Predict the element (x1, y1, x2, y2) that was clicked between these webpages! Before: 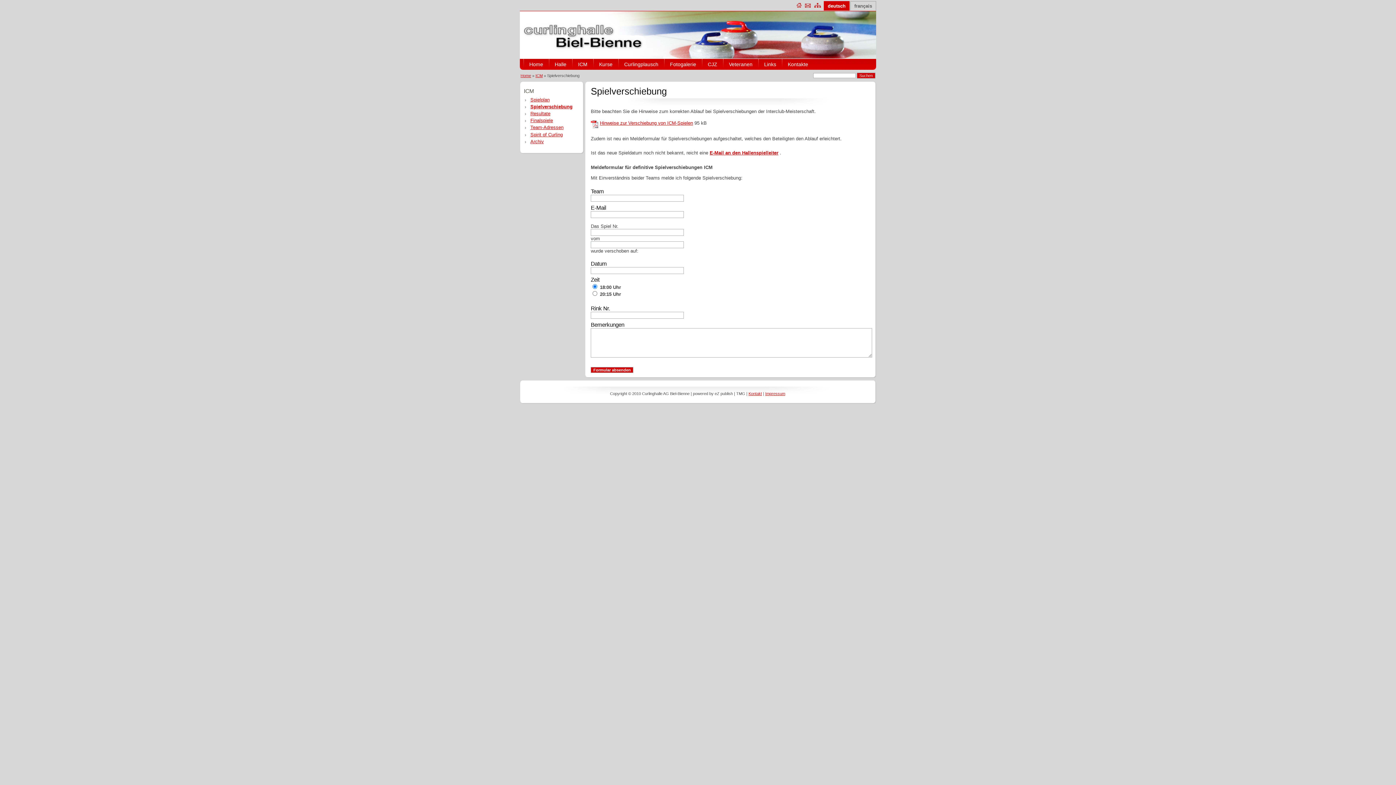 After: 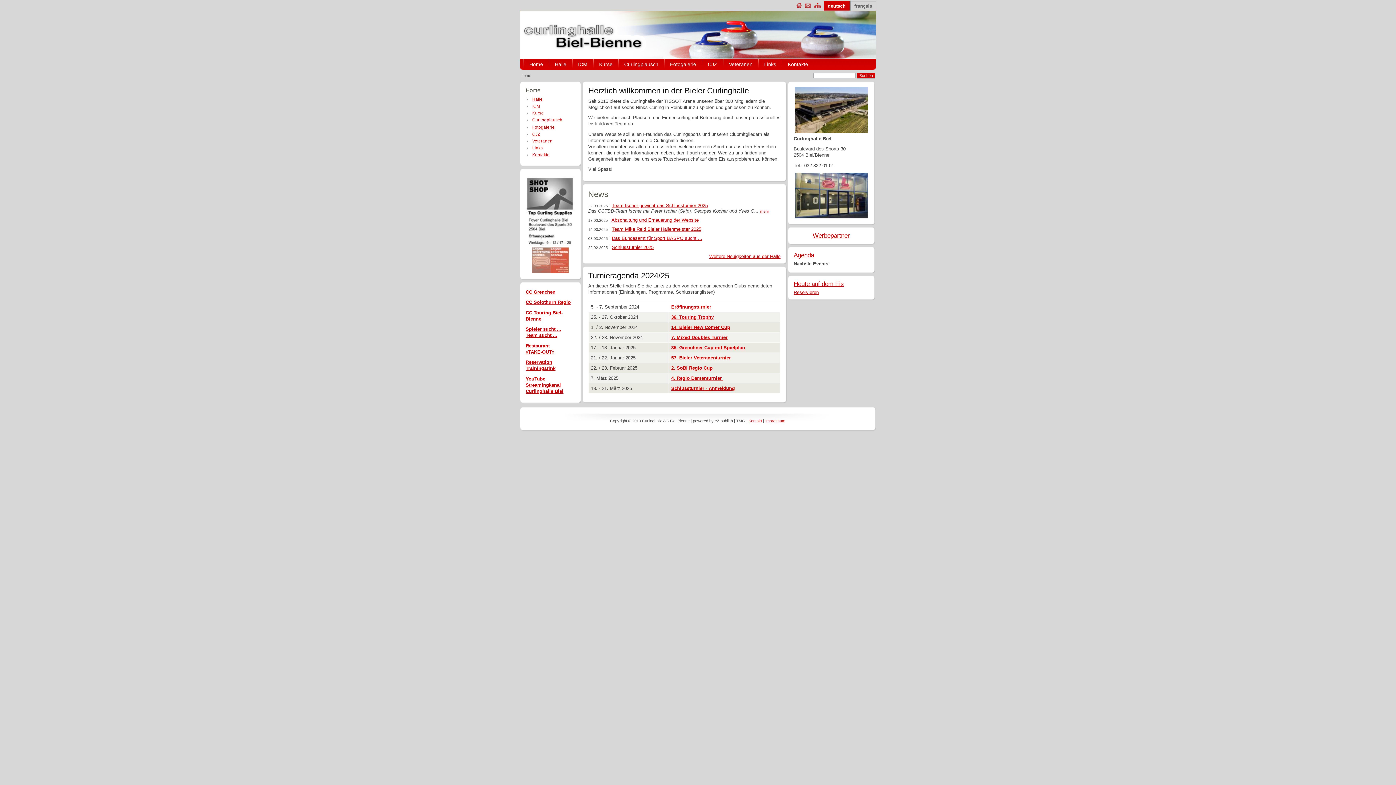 Action: bbox: (523, 58, 549, 69) label: Home